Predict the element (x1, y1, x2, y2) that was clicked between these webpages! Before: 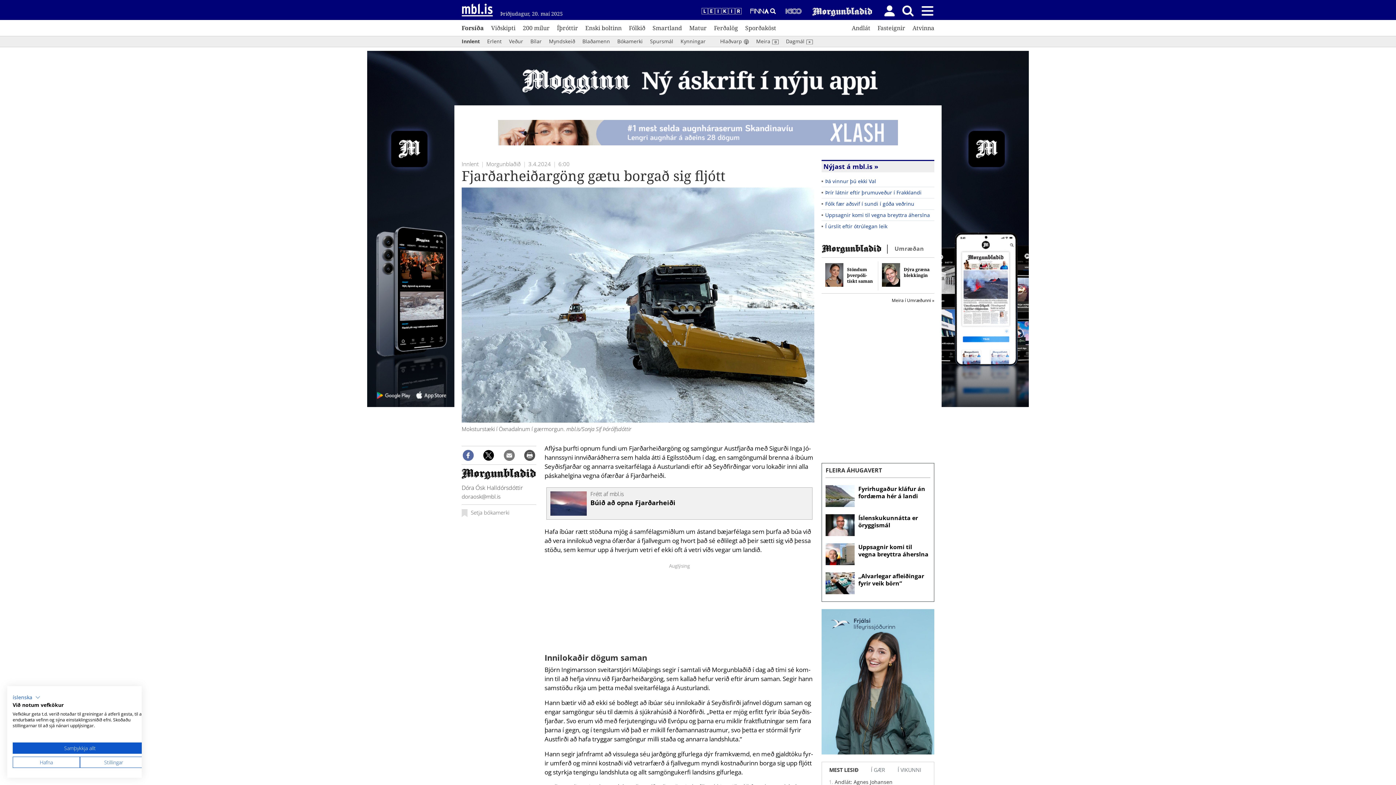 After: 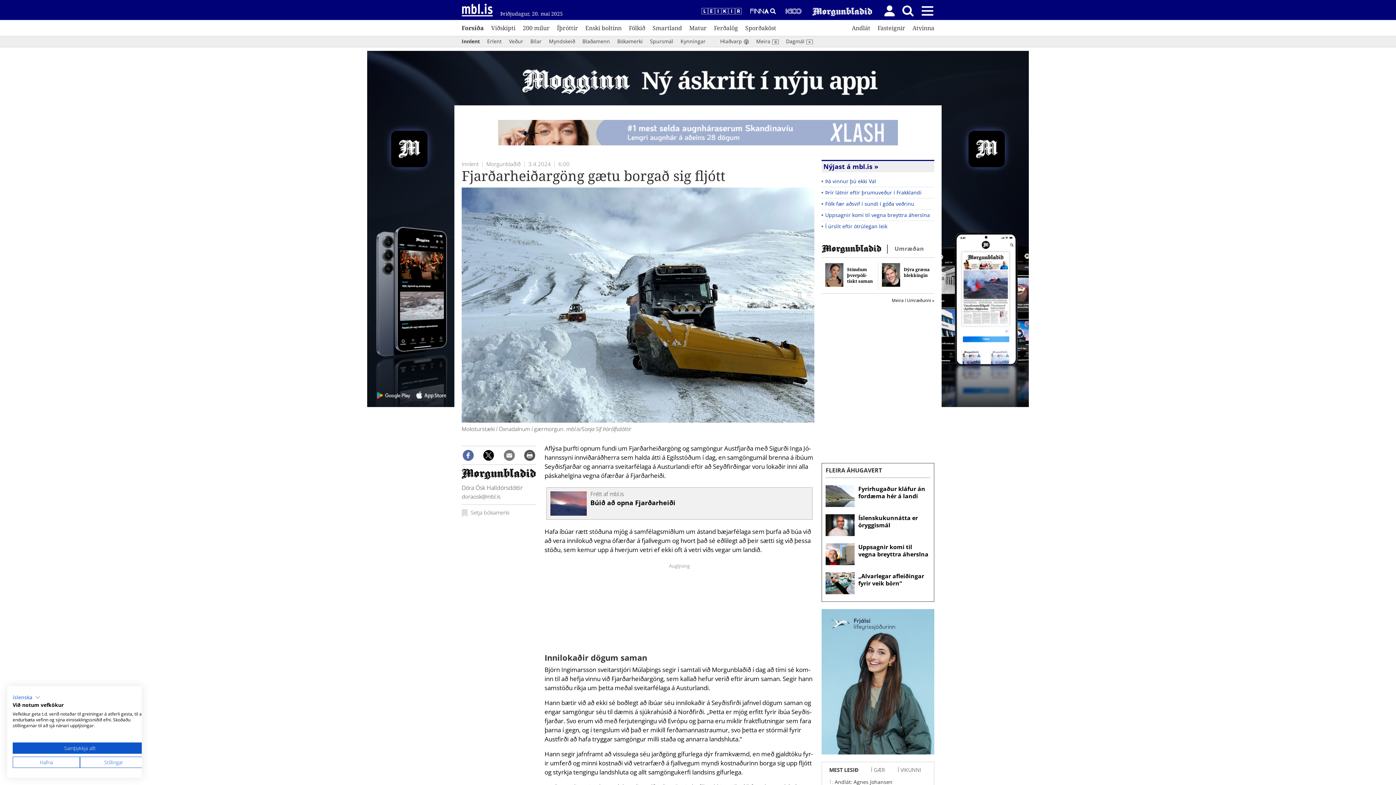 Action: bbox: (483, 450, 494, 461)